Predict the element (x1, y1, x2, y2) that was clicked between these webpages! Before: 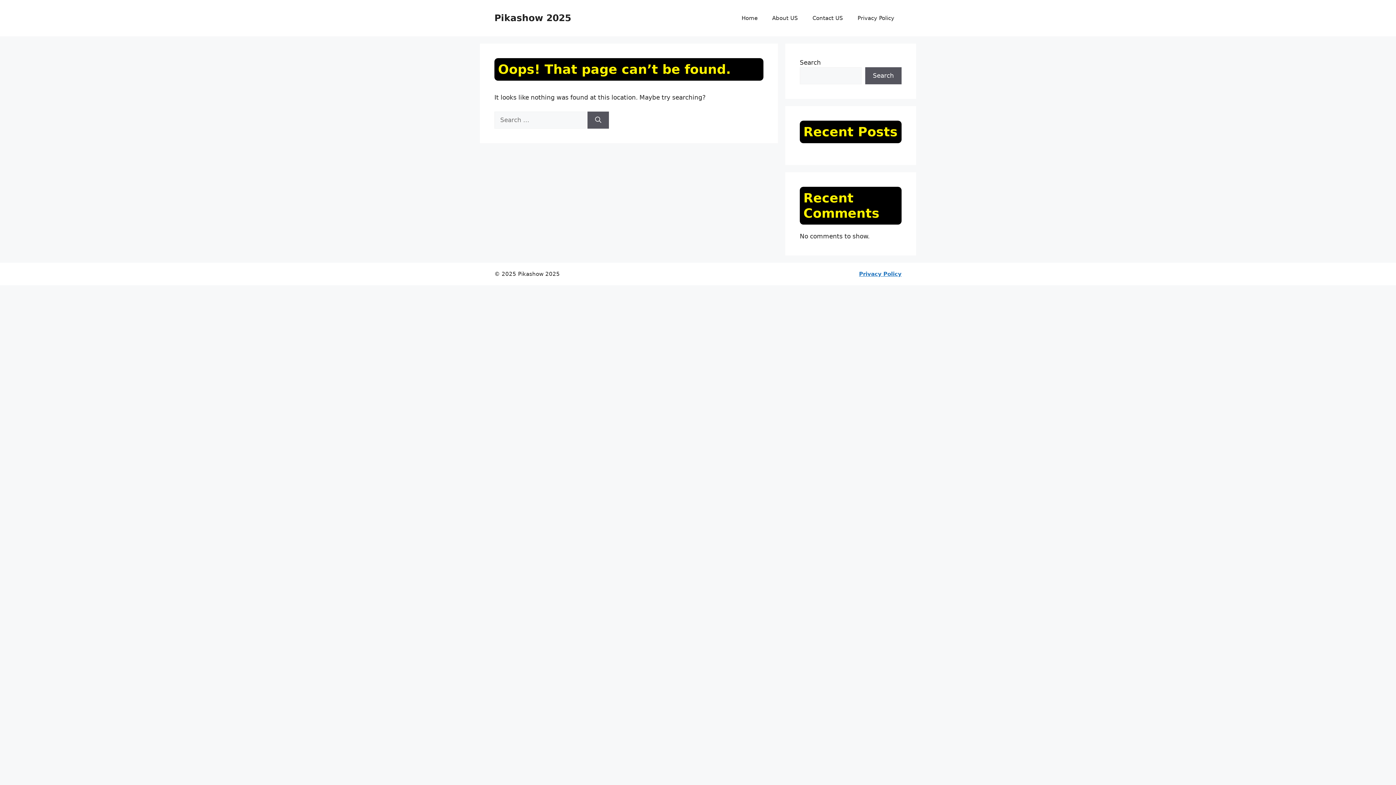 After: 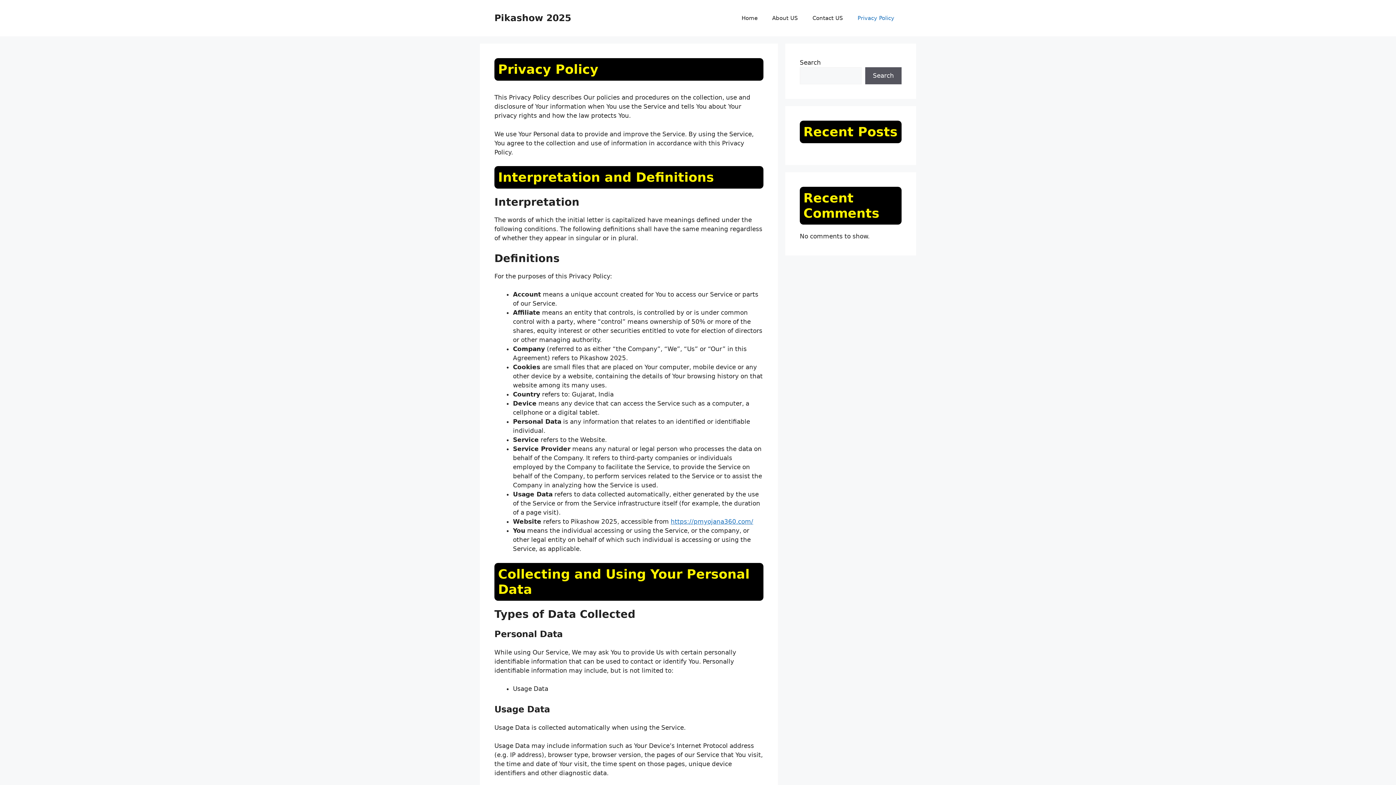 Action: bbox: (850, 7, 901, 29) label: Privacy Policy